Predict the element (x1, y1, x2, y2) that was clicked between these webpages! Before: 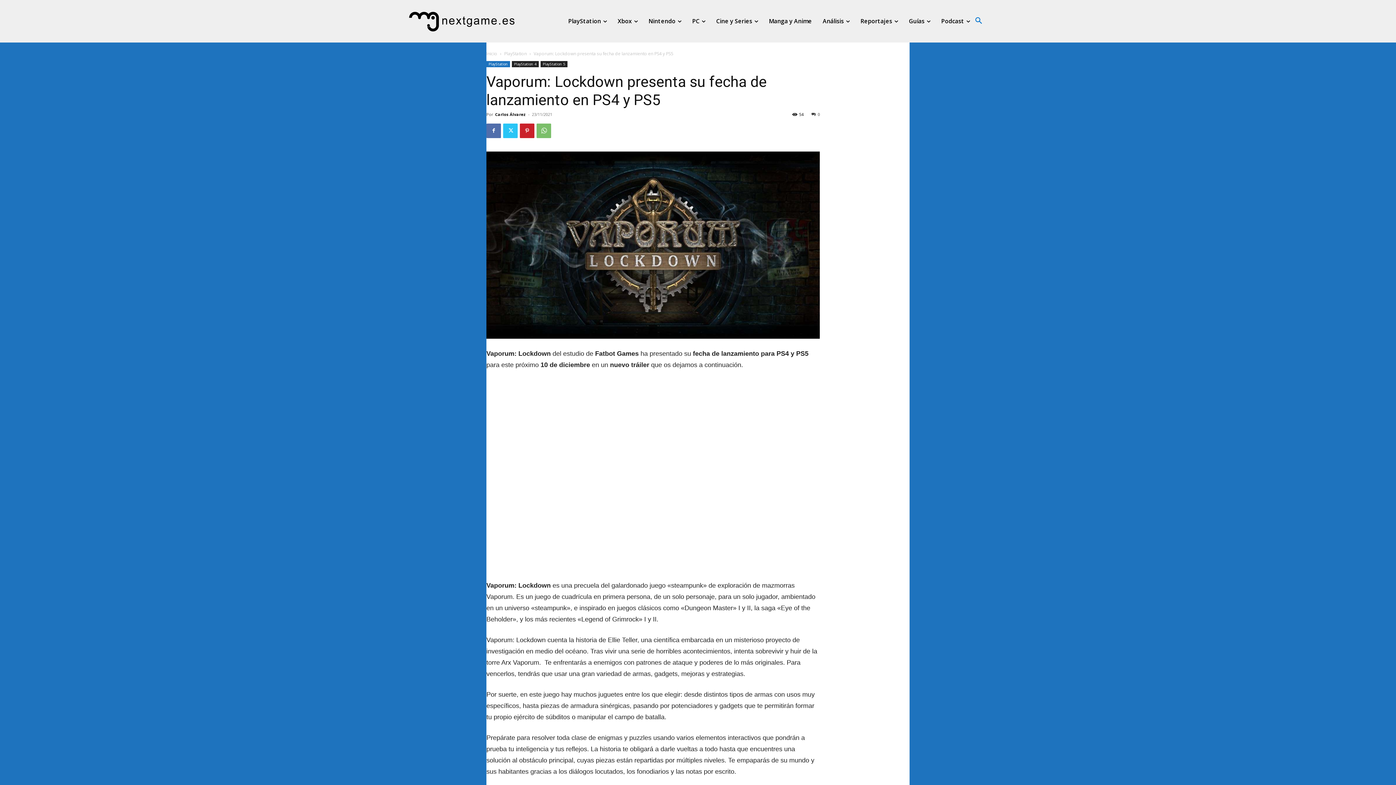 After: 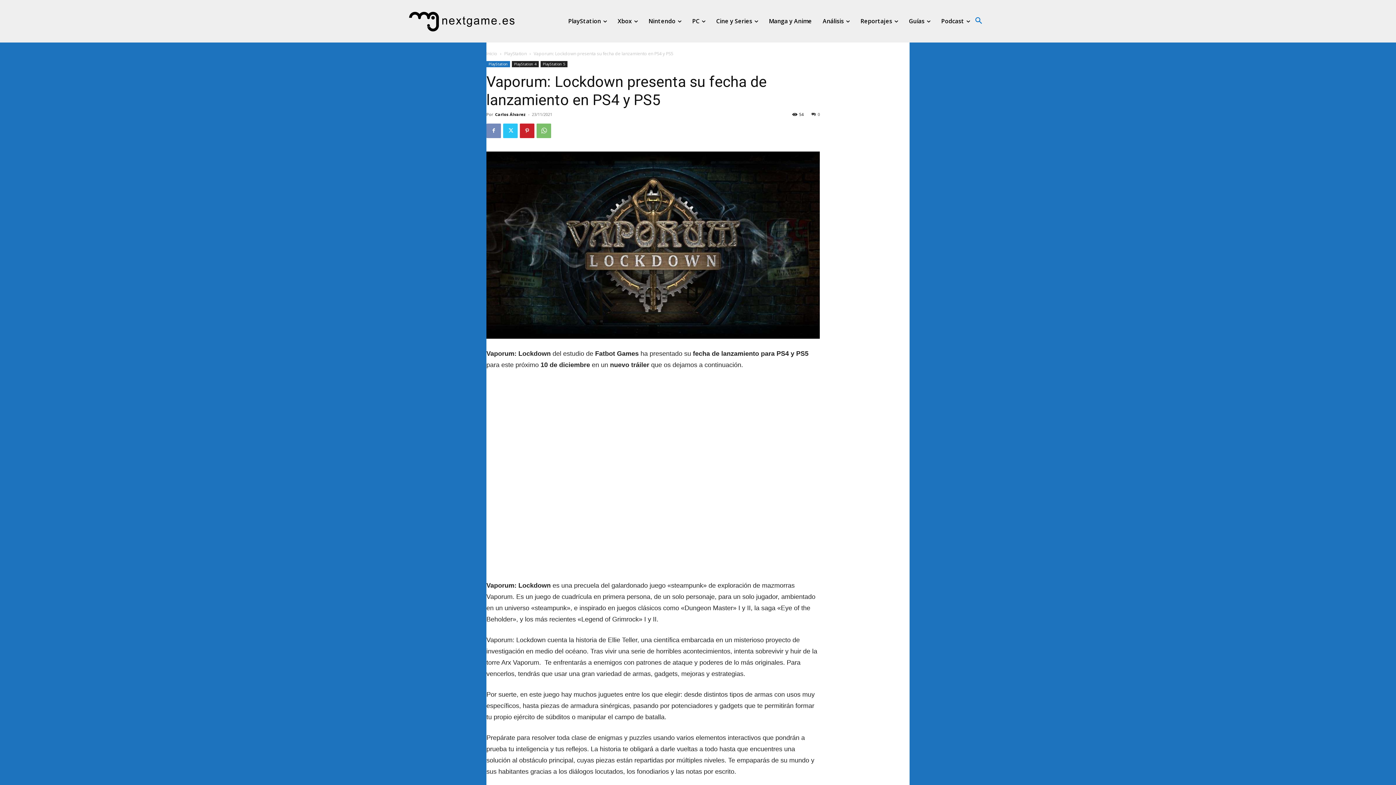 Action: bbox: (486, 123, 501, 138)